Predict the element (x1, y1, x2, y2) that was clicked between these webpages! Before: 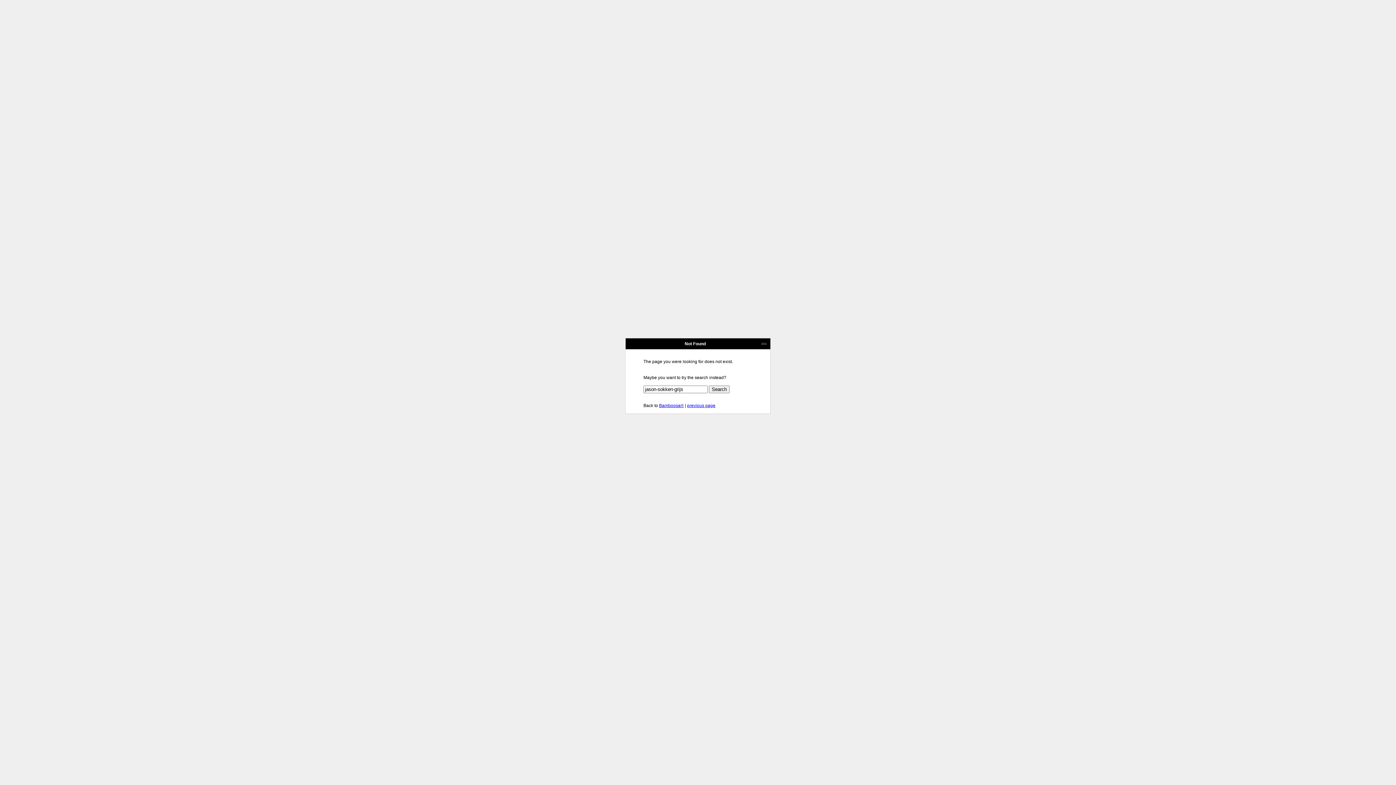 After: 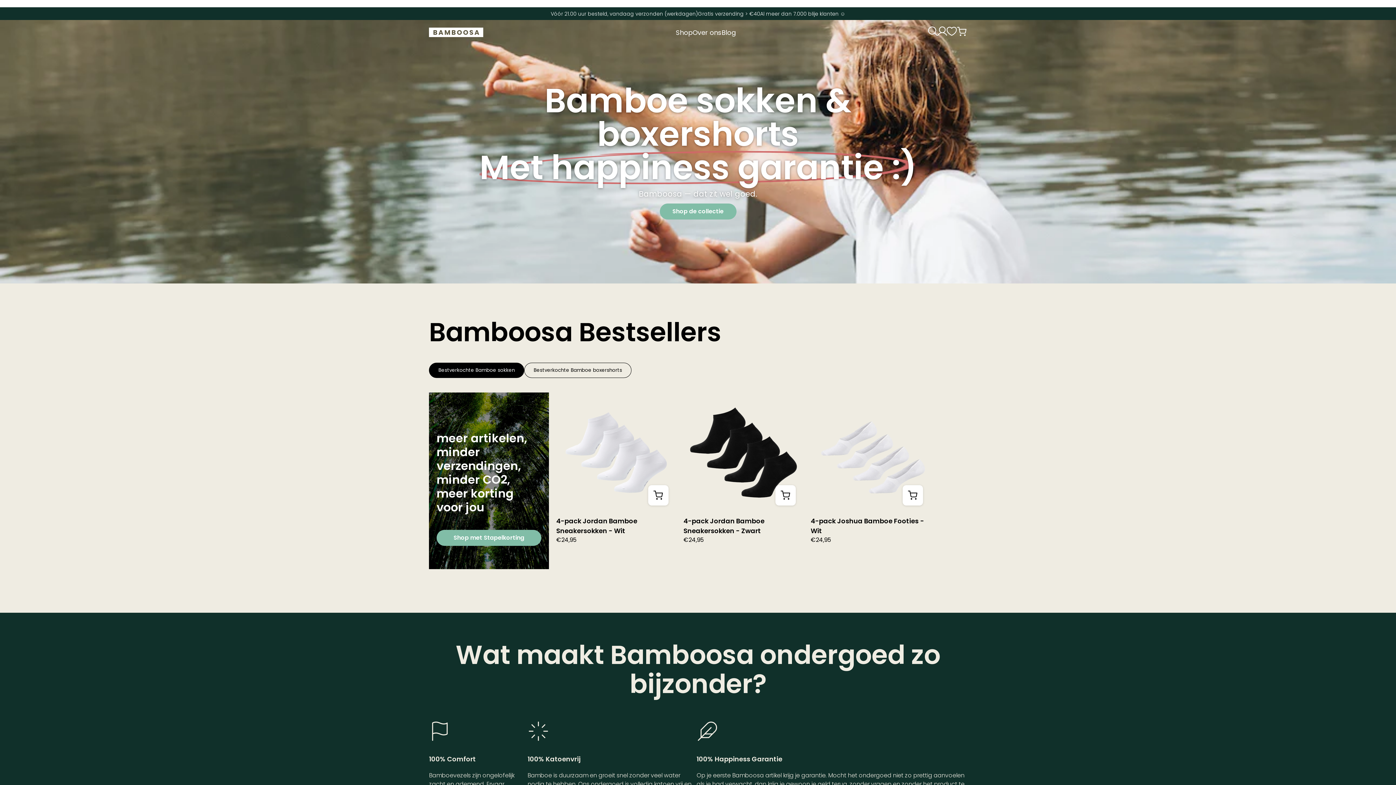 Action: bbox: (659, 403, 684, 408) label: Bamboosa®